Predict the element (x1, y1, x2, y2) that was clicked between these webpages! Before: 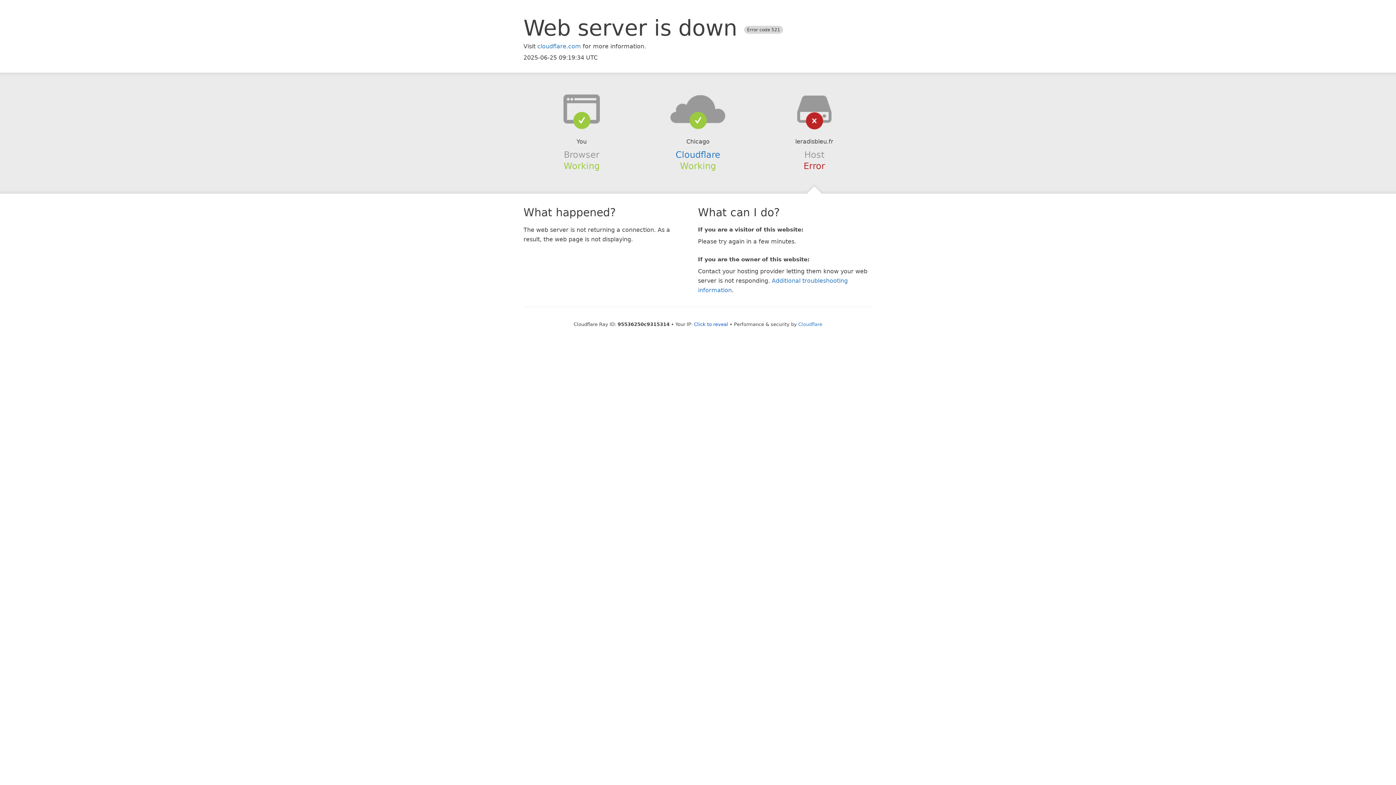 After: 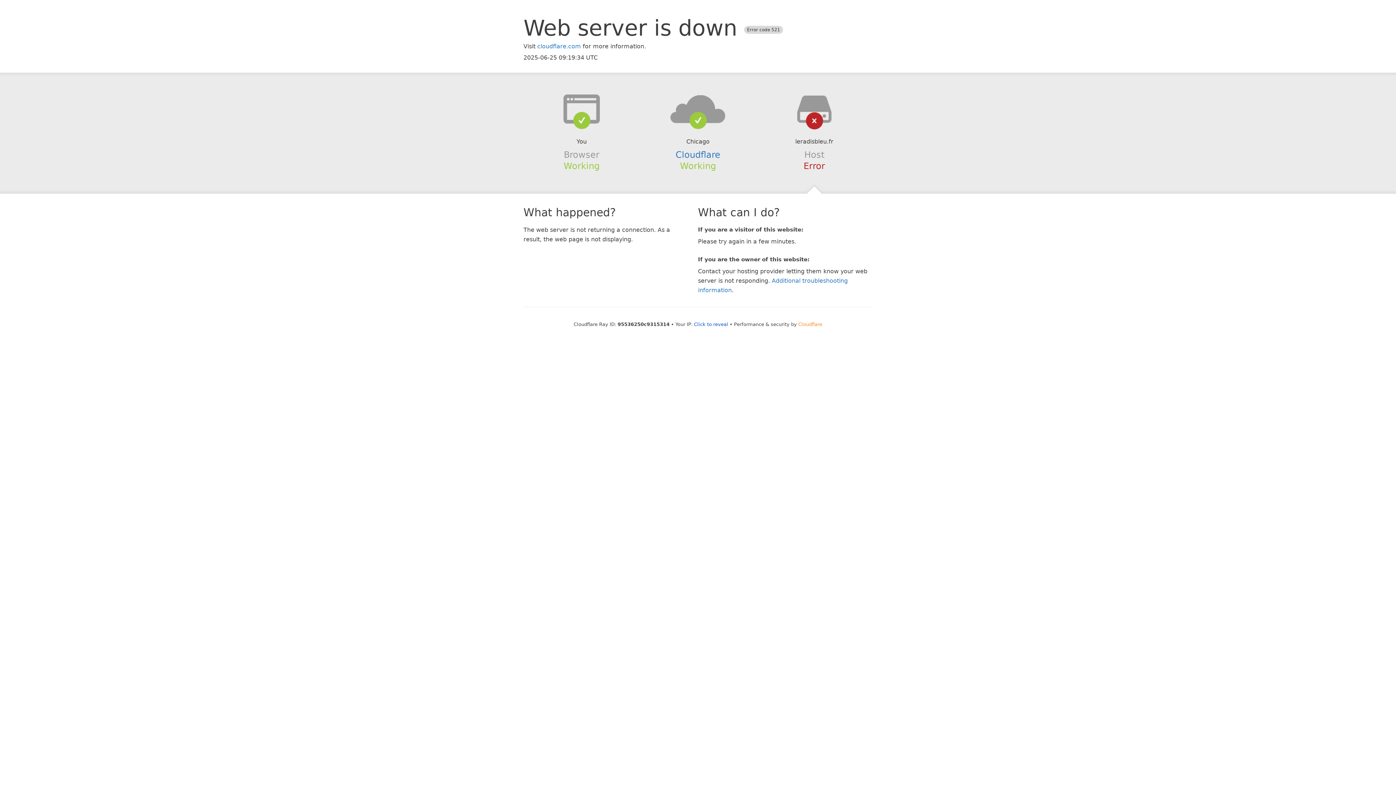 Action: label: Cloudflare bbox: (798, 321, 822, 327)